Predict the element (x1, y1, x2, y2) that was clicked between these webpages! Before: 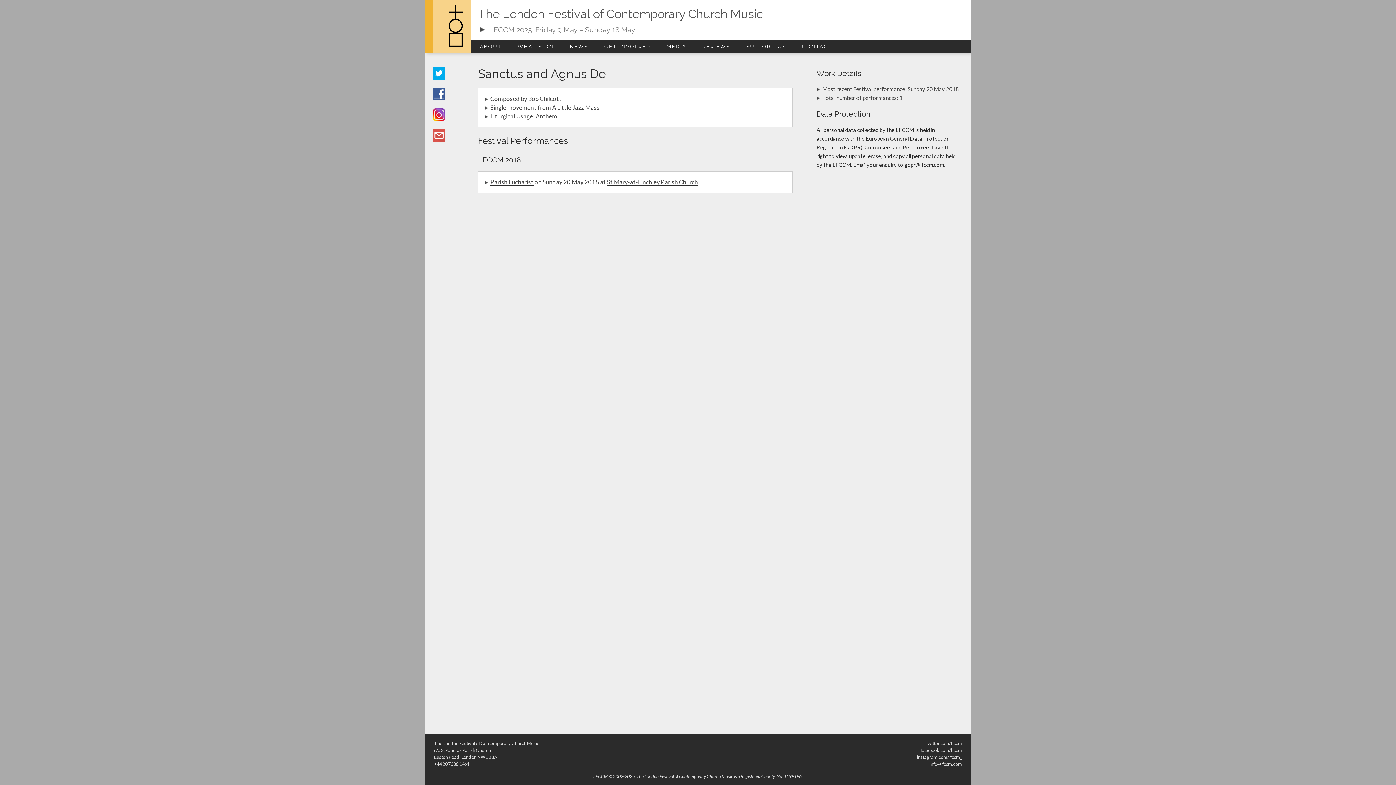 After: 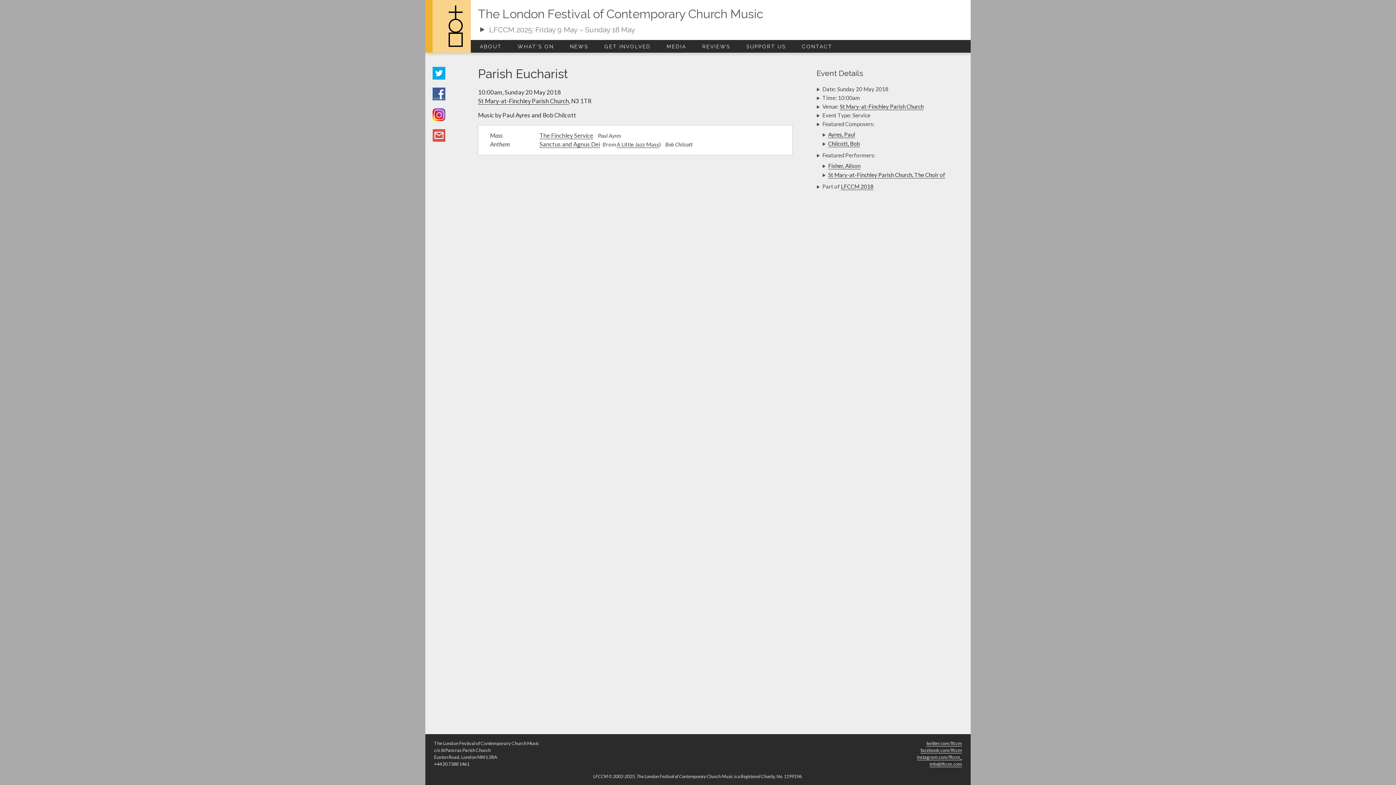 Action: label: Parish Eucharist bbox: (490, 178, 533, 185)